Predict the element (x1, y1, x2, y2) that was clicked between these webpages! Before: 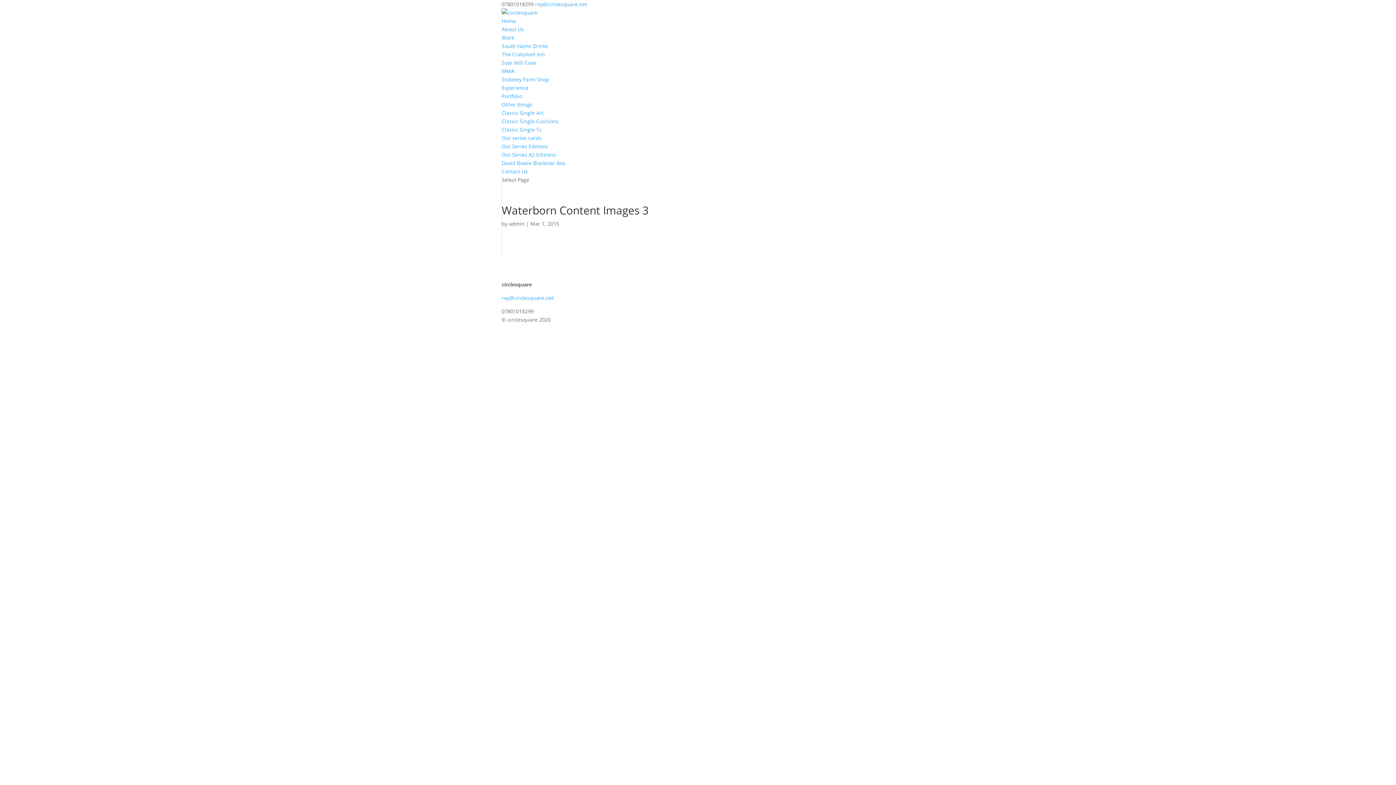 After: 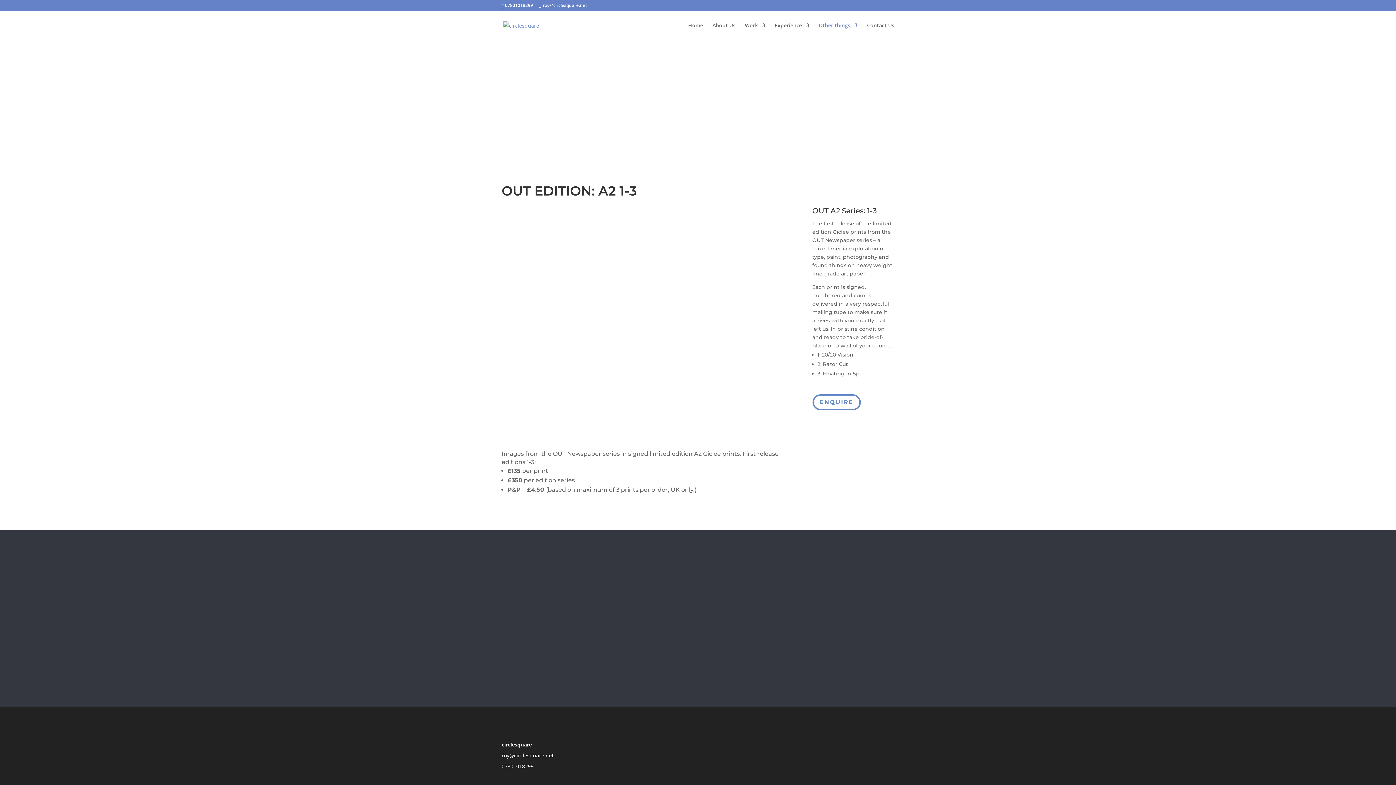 Action: bbox: (501, 151, 556, 158) label: Out Series A2 Editions